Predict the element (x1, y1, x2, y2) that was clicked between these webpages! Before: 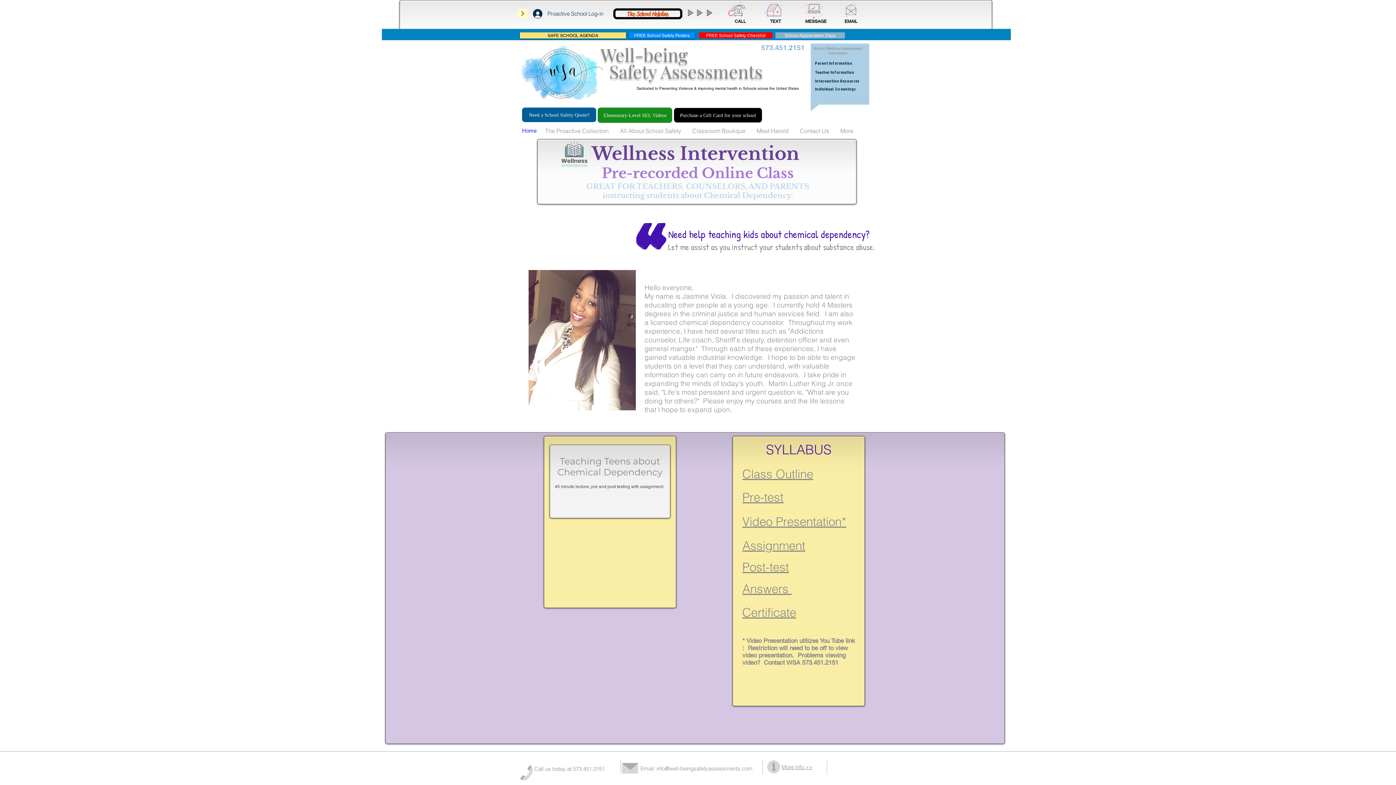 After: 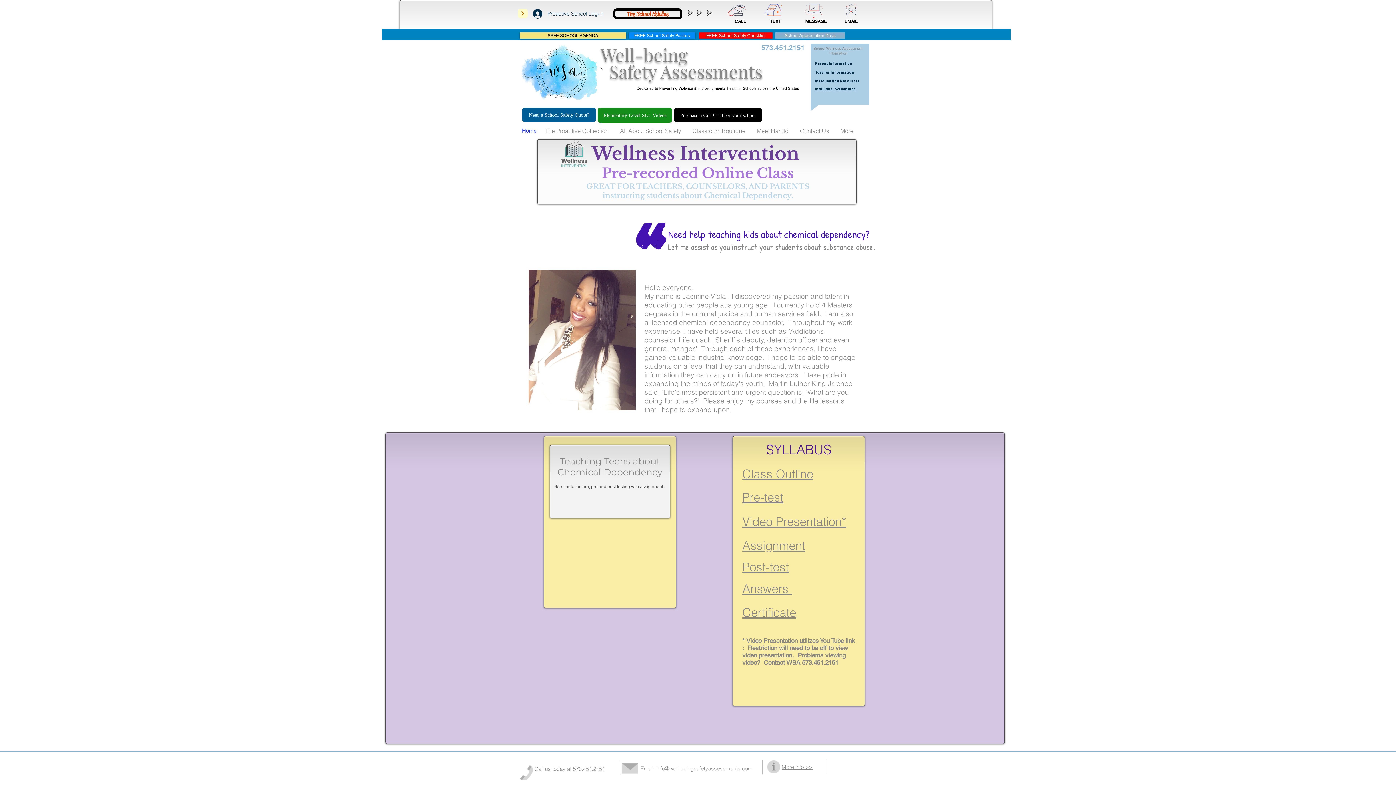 Action: bbox: (742, 514, 846, 529) label: Video Presentation*